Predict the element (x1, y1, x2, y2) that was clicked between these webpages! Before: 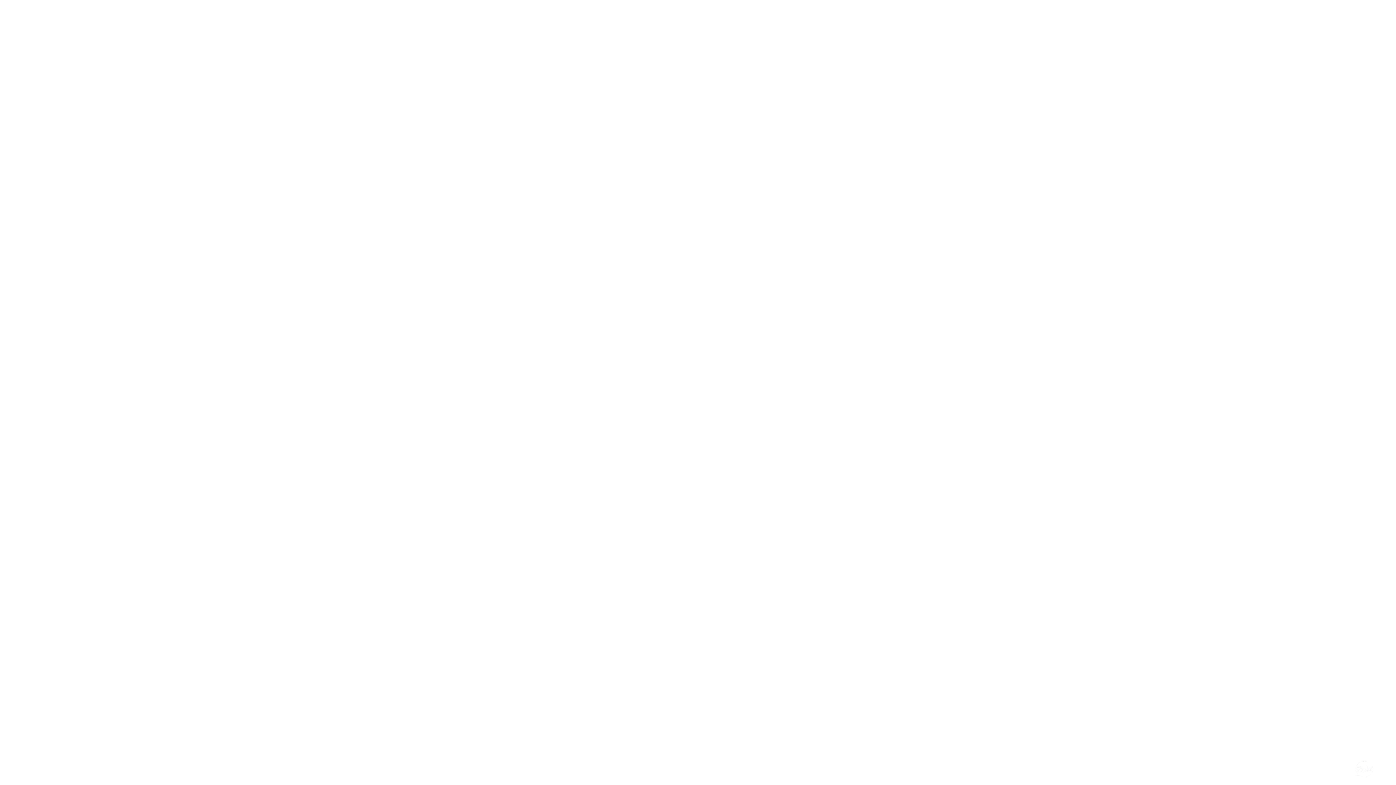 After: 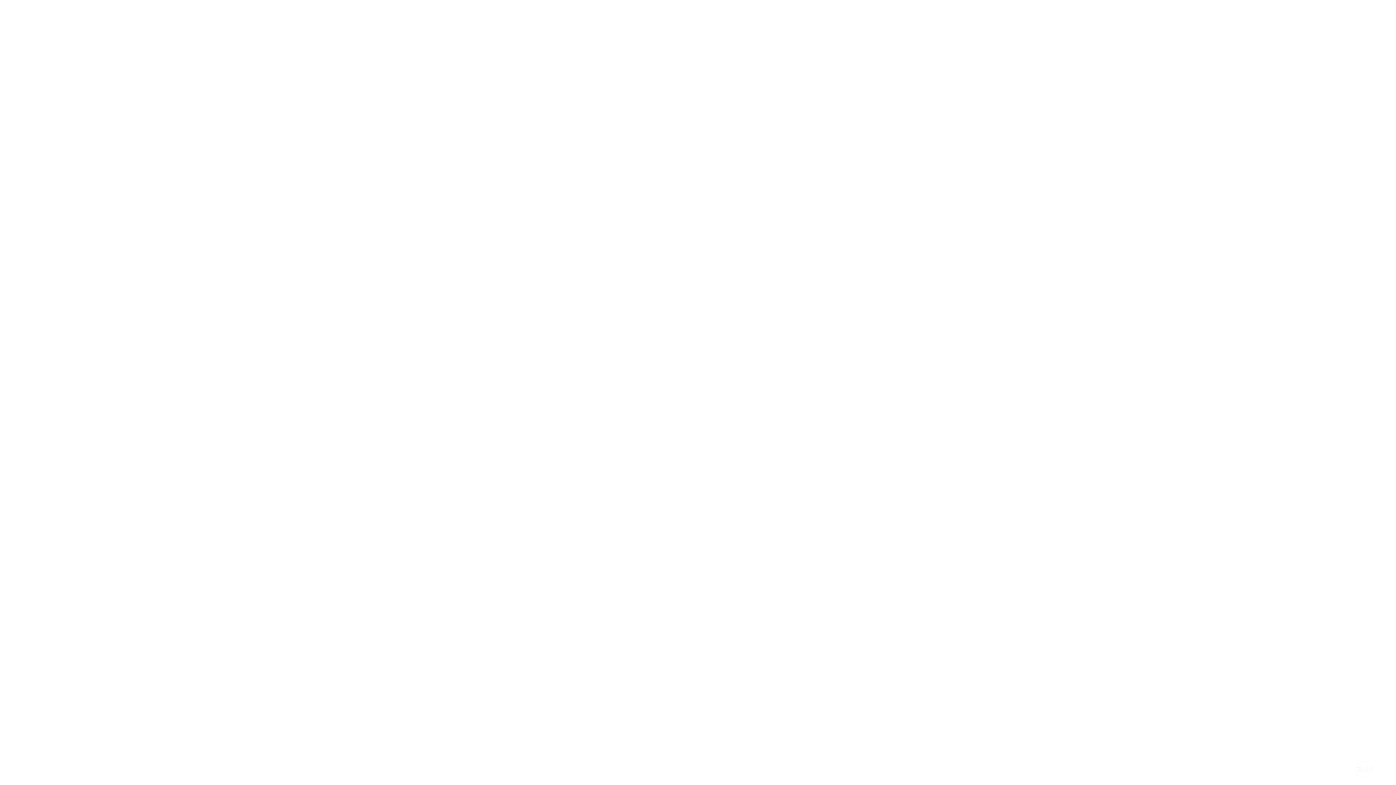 Action: bbox: (1375, 772, 1392, 780)